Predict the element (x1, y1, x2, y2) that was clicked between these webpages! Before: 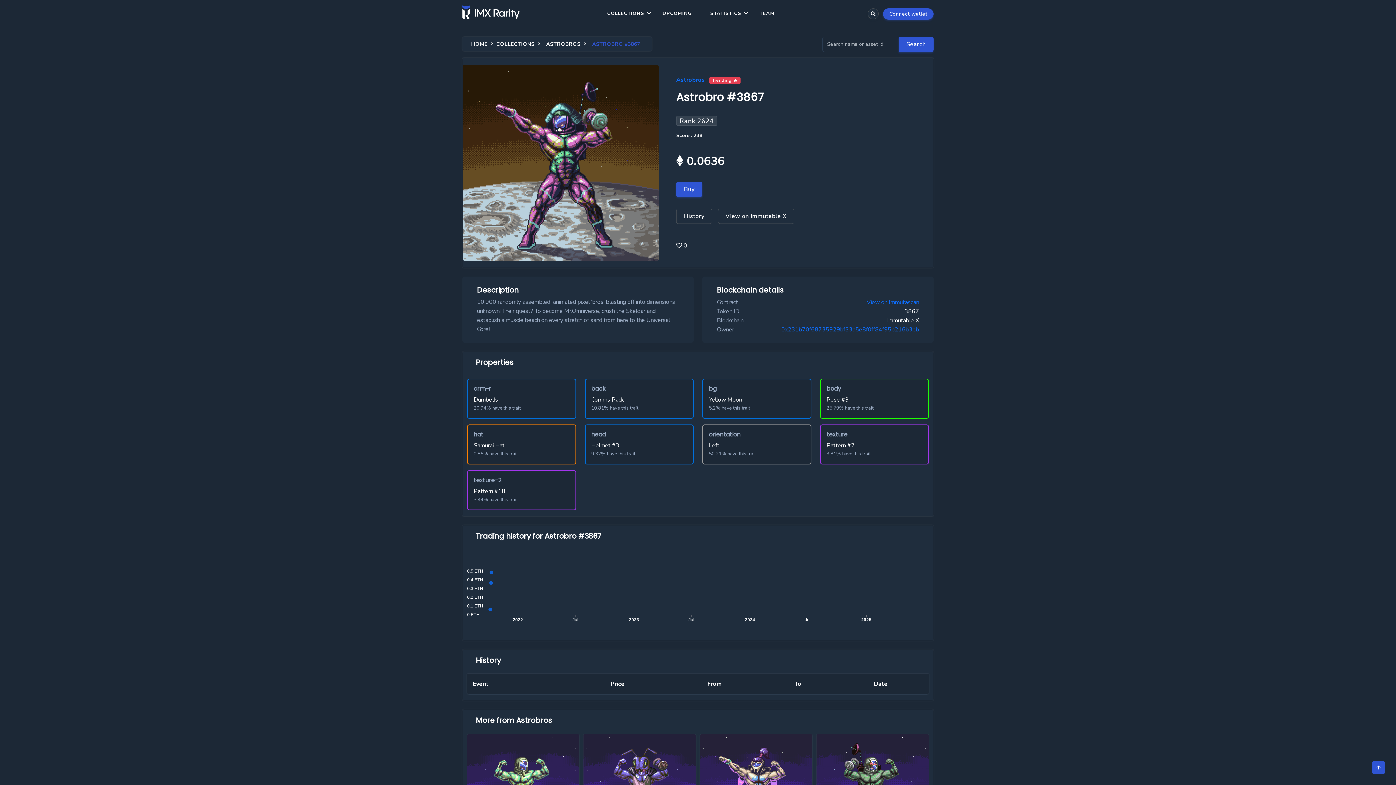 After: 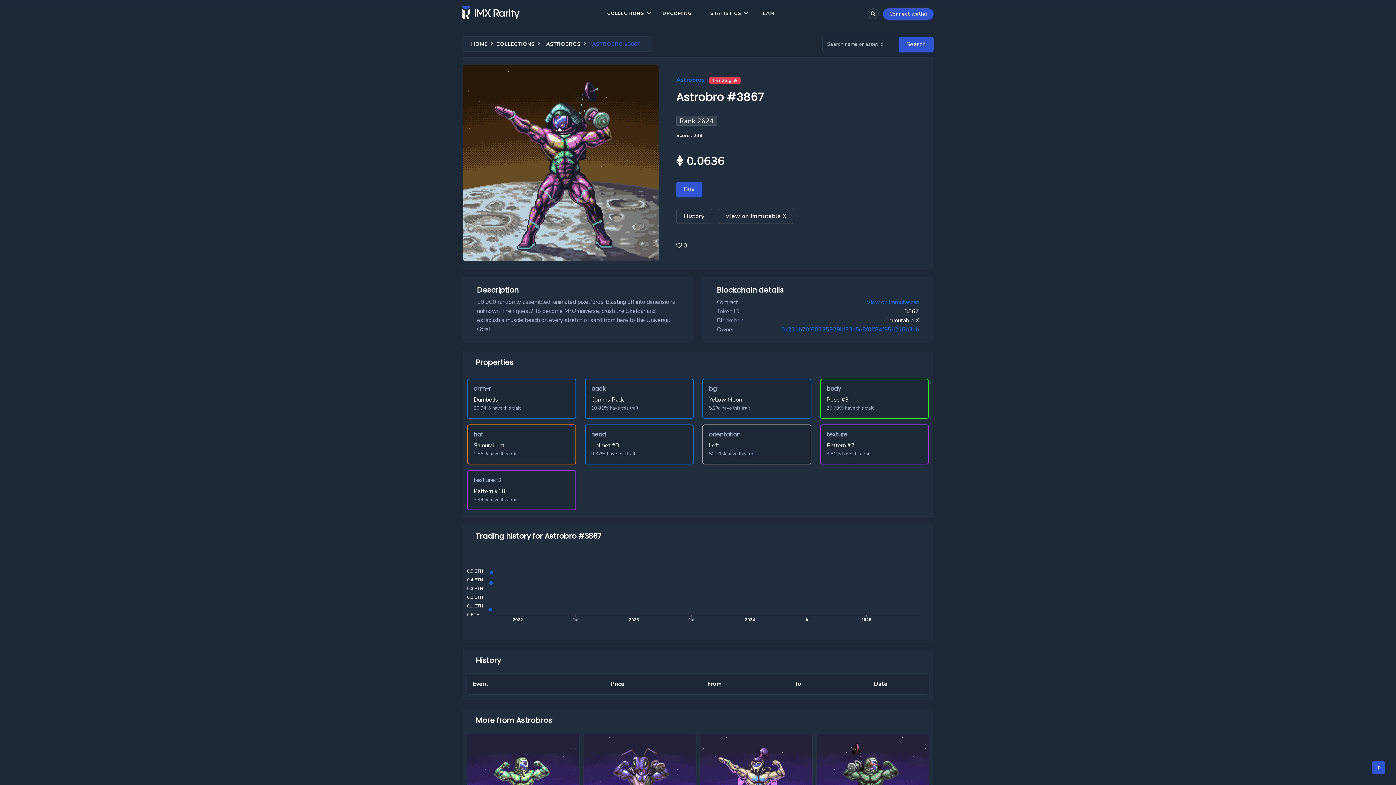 Action: label: back

Comms Pack

10.81% have this trait bbox: (584, 378, 693, 418)